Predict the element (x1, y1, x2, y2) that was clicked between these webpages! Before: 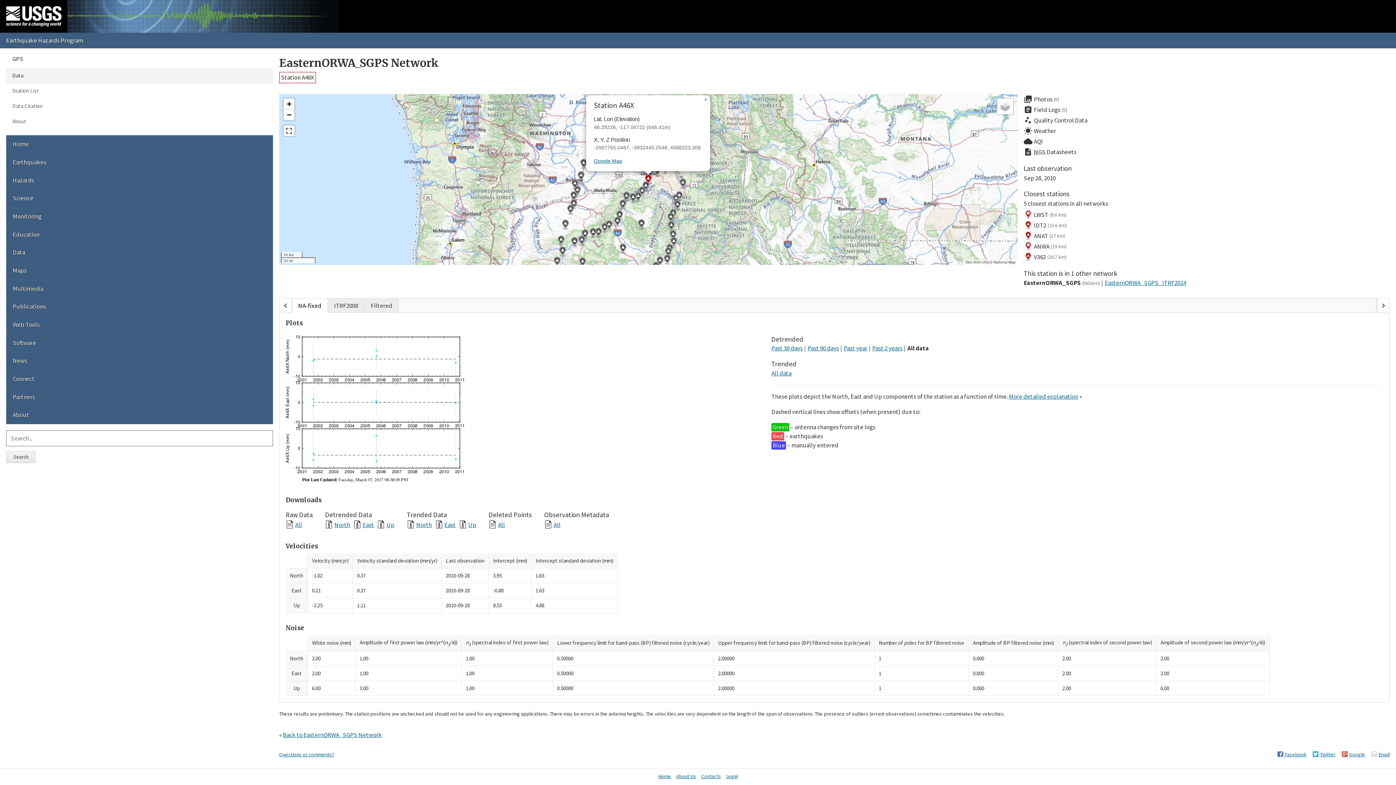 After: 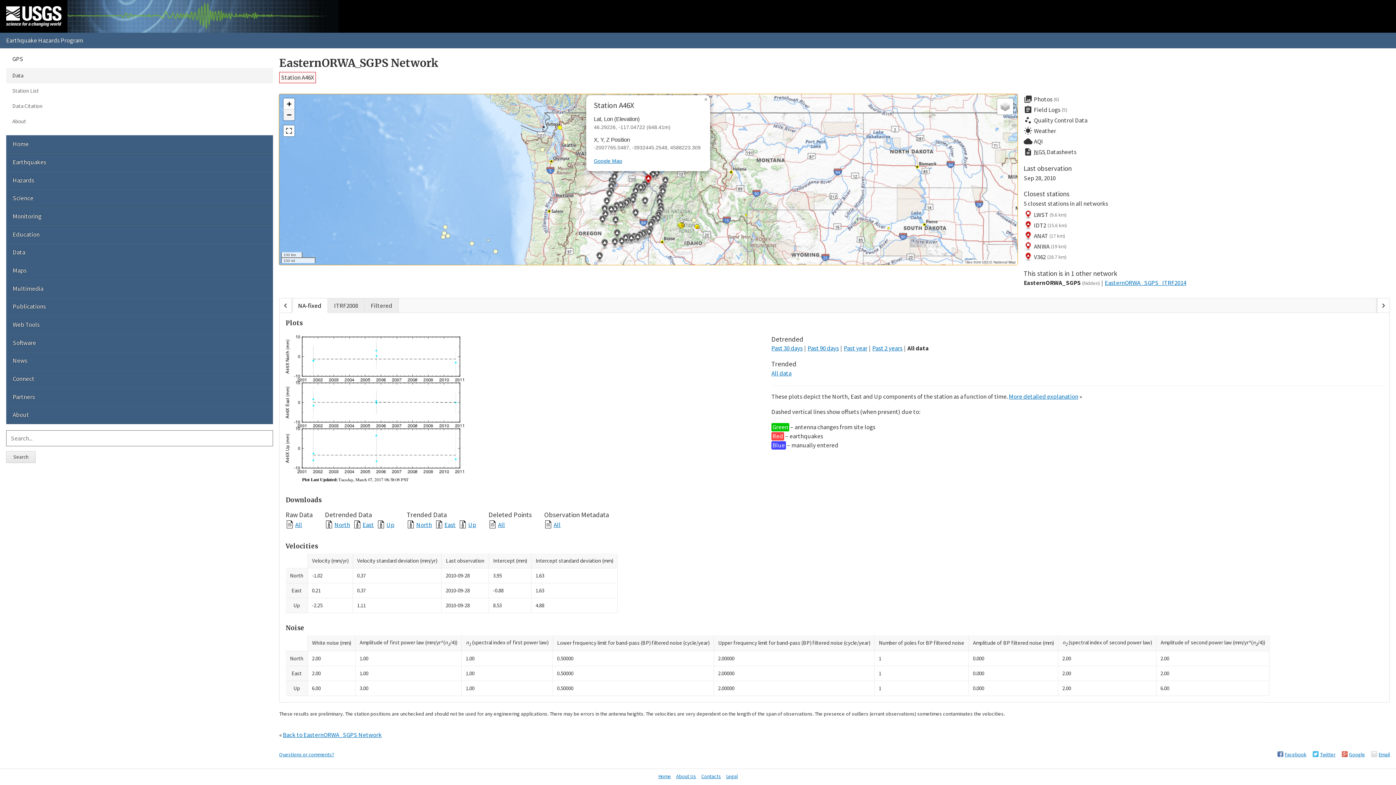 Action: label: Zoom out bbox: (283, 109, 294, 120)